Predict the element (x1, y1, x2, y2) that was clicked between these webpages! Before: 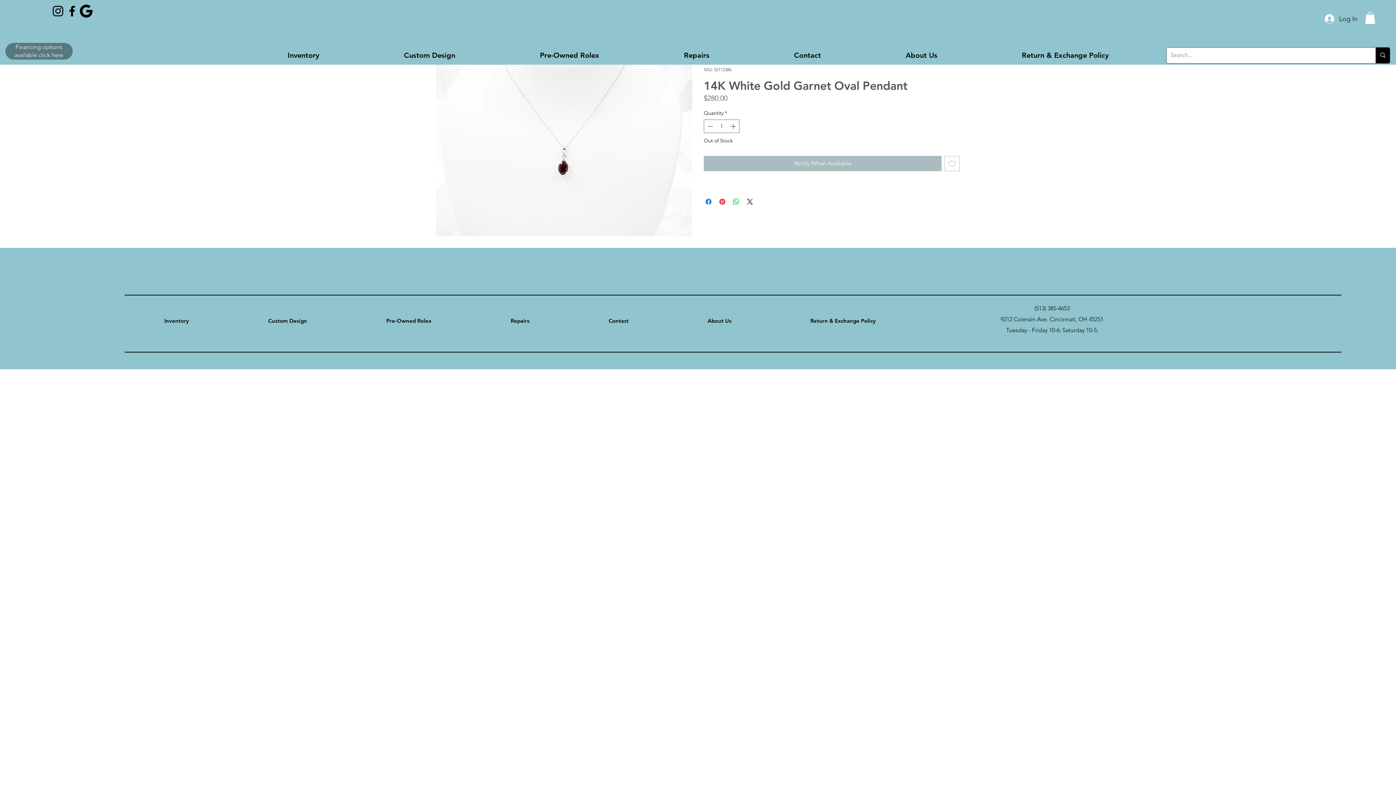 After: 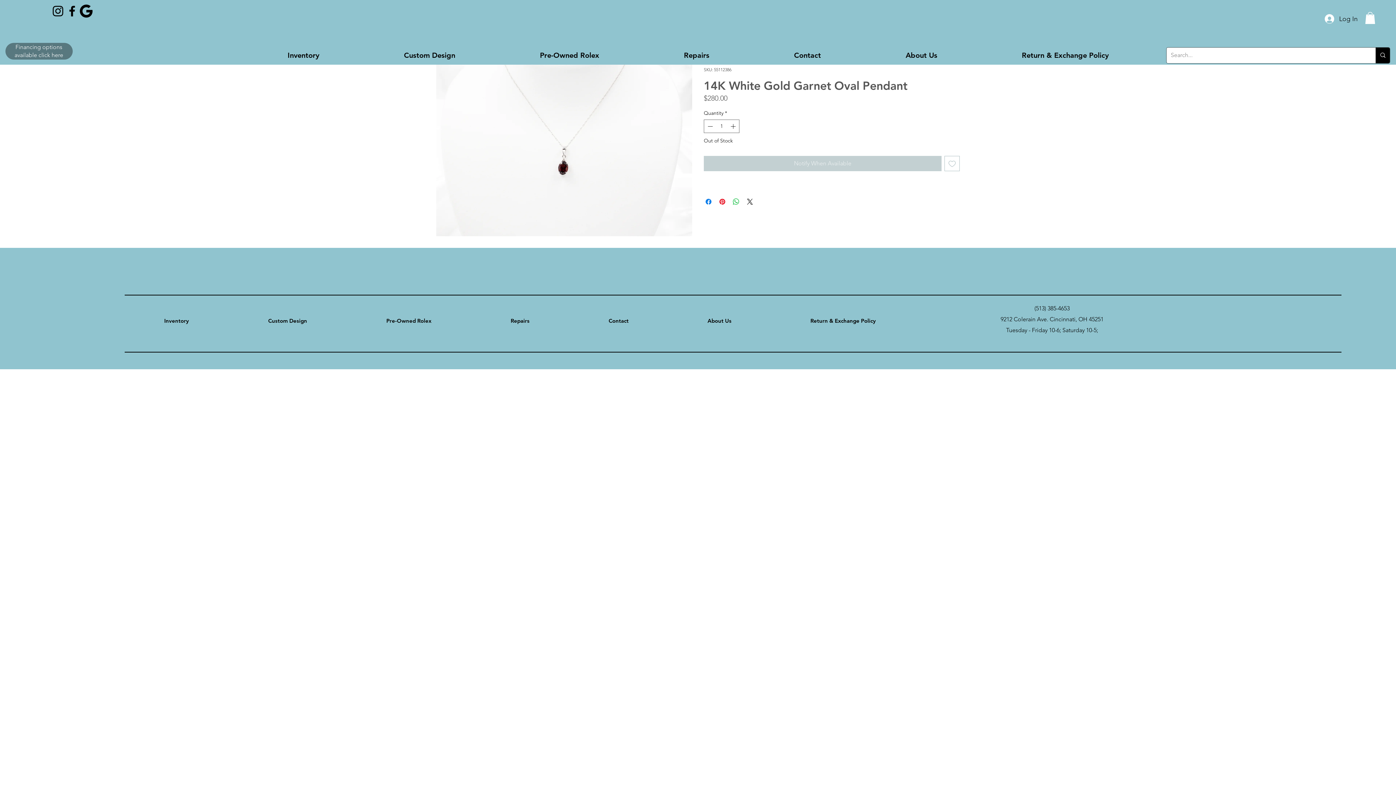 Action: bbox: (704, 156, 941, 171) label: Notify When Available